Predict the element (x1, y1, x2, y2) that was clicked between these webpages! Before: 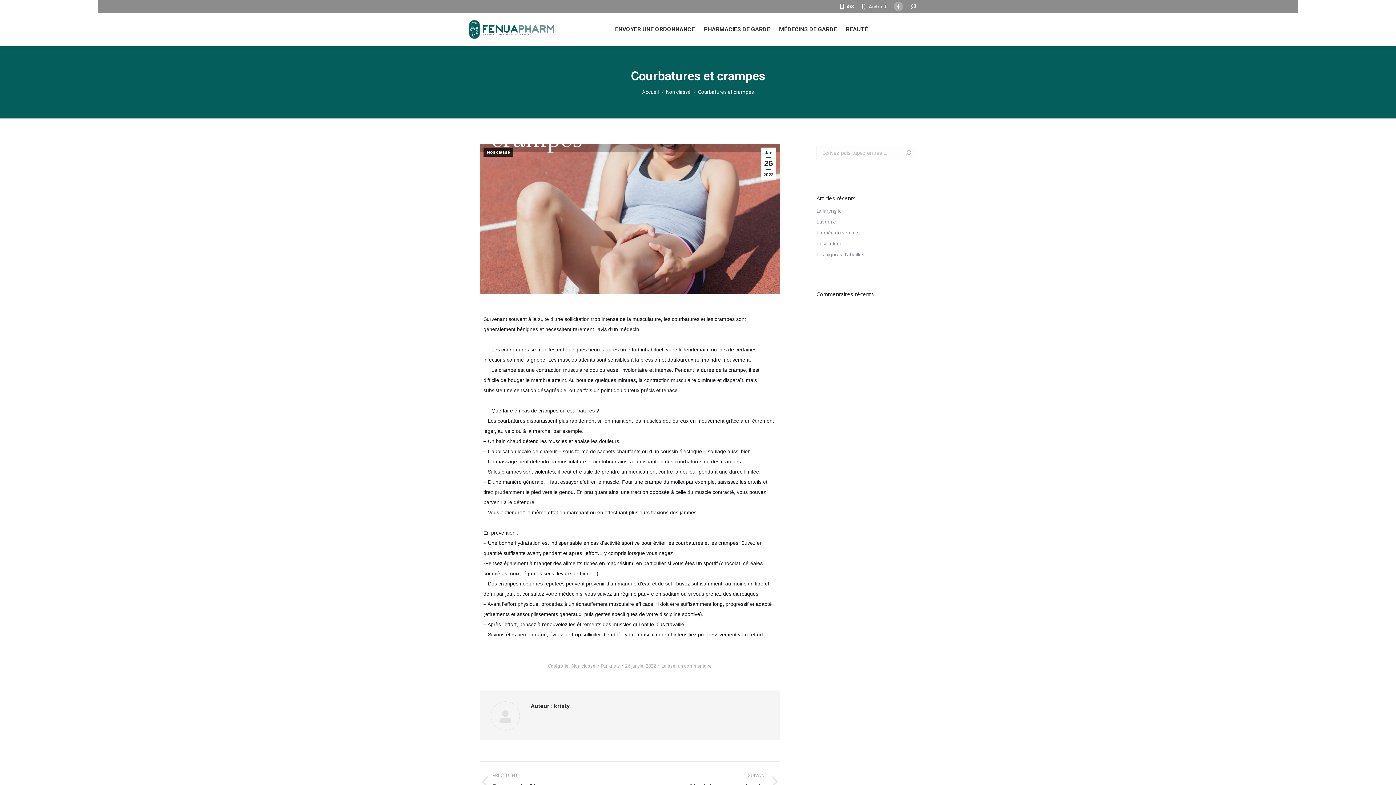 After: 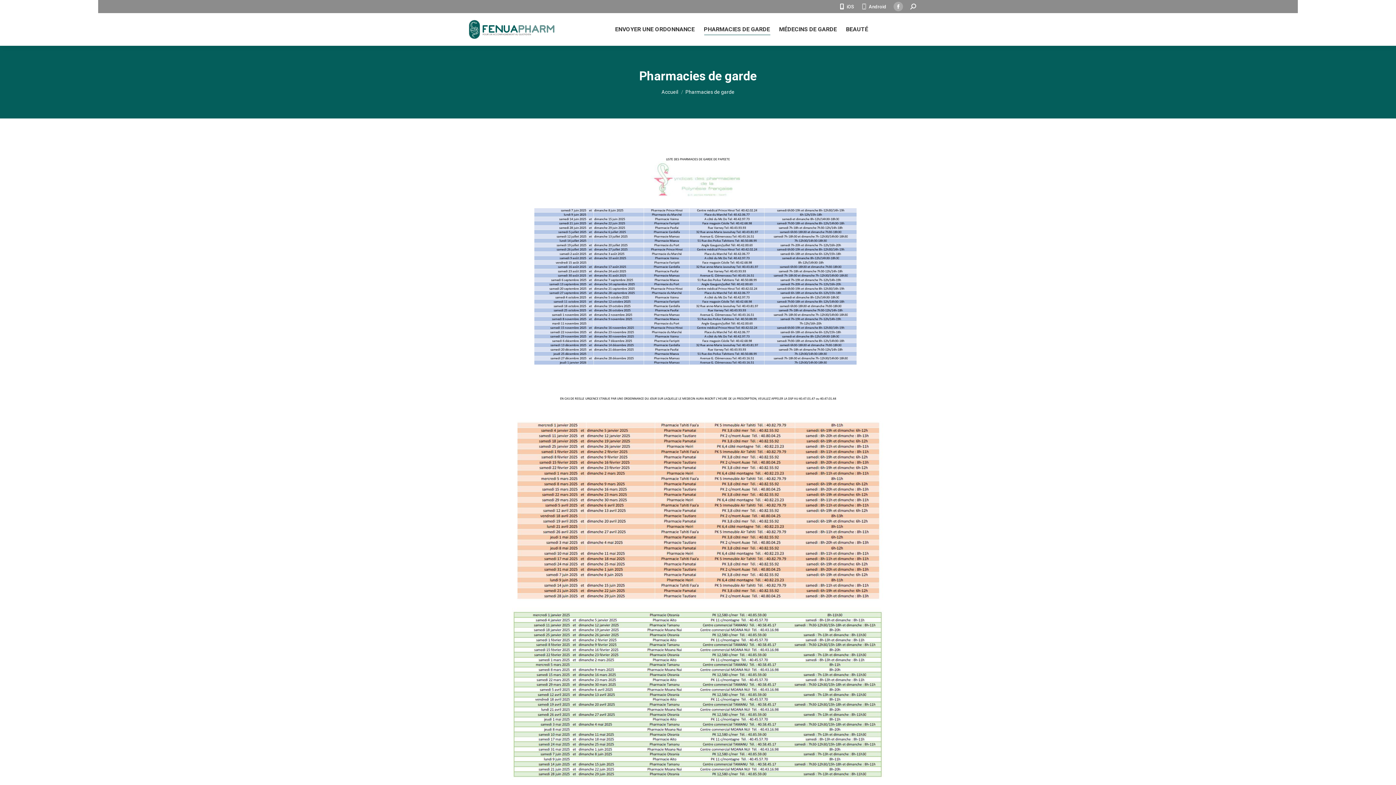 Action: bbox: (702, 19, 771, 39) label: PHARMACIES DE GARDE